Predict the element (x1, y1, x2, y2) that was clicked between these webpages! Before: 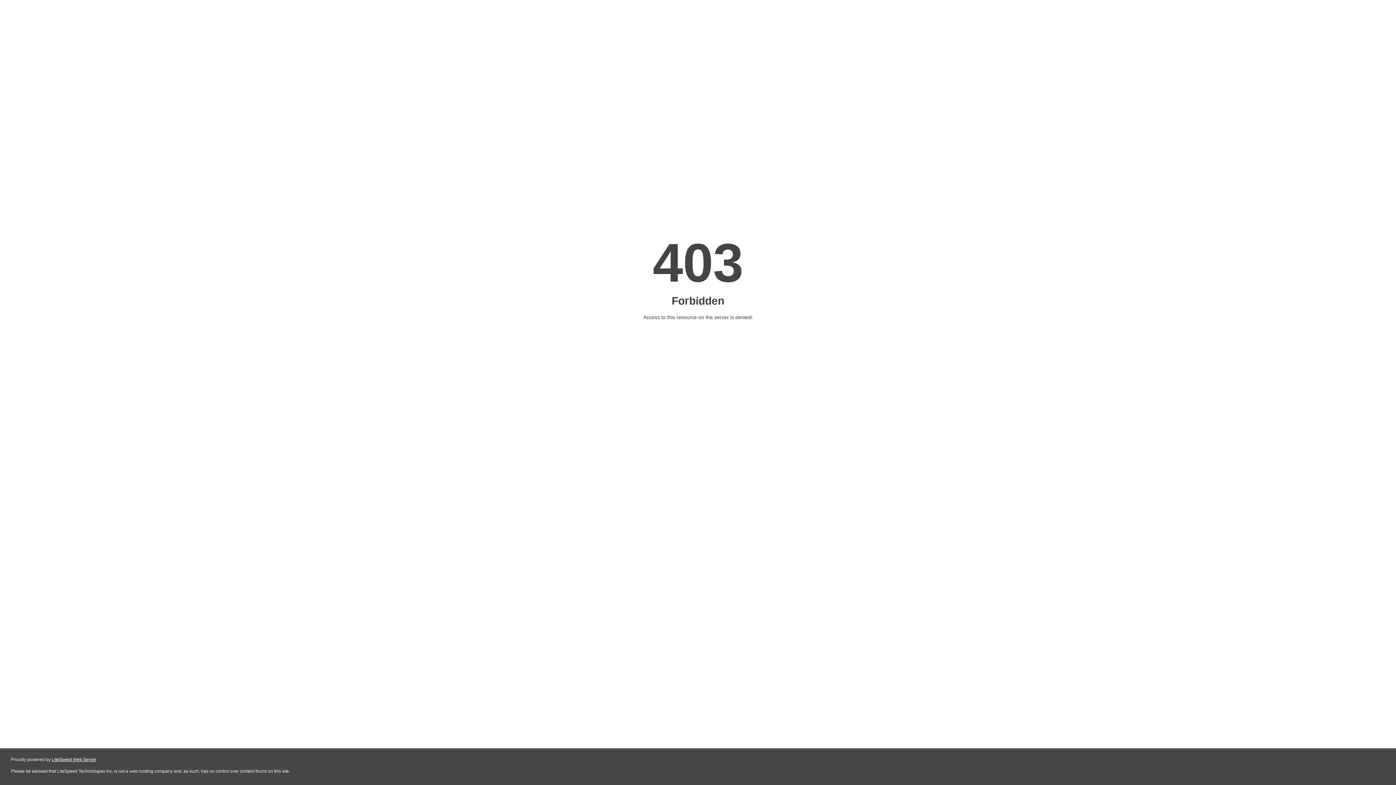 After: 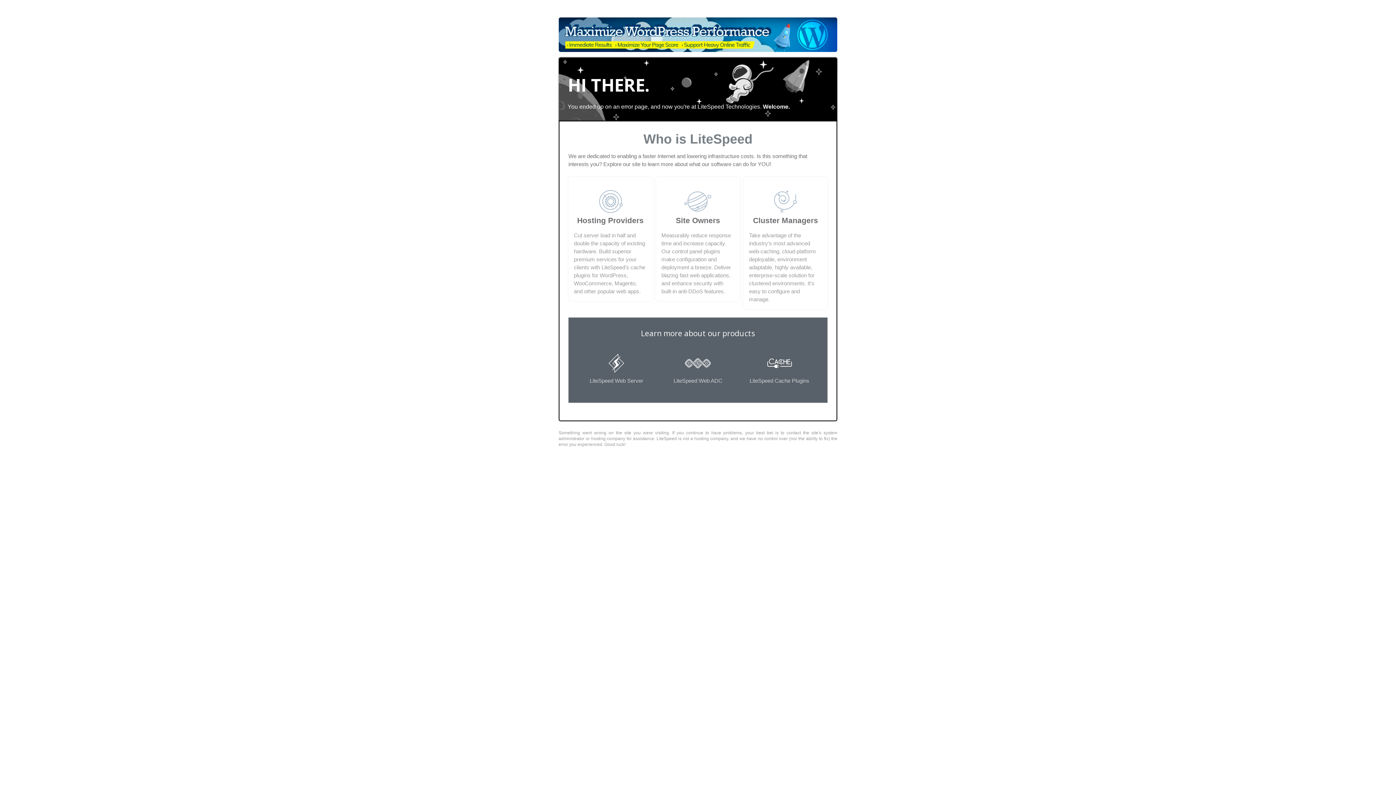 Action: label: LiteSpeed Web Server bbox: (51, 757, 96, 762)